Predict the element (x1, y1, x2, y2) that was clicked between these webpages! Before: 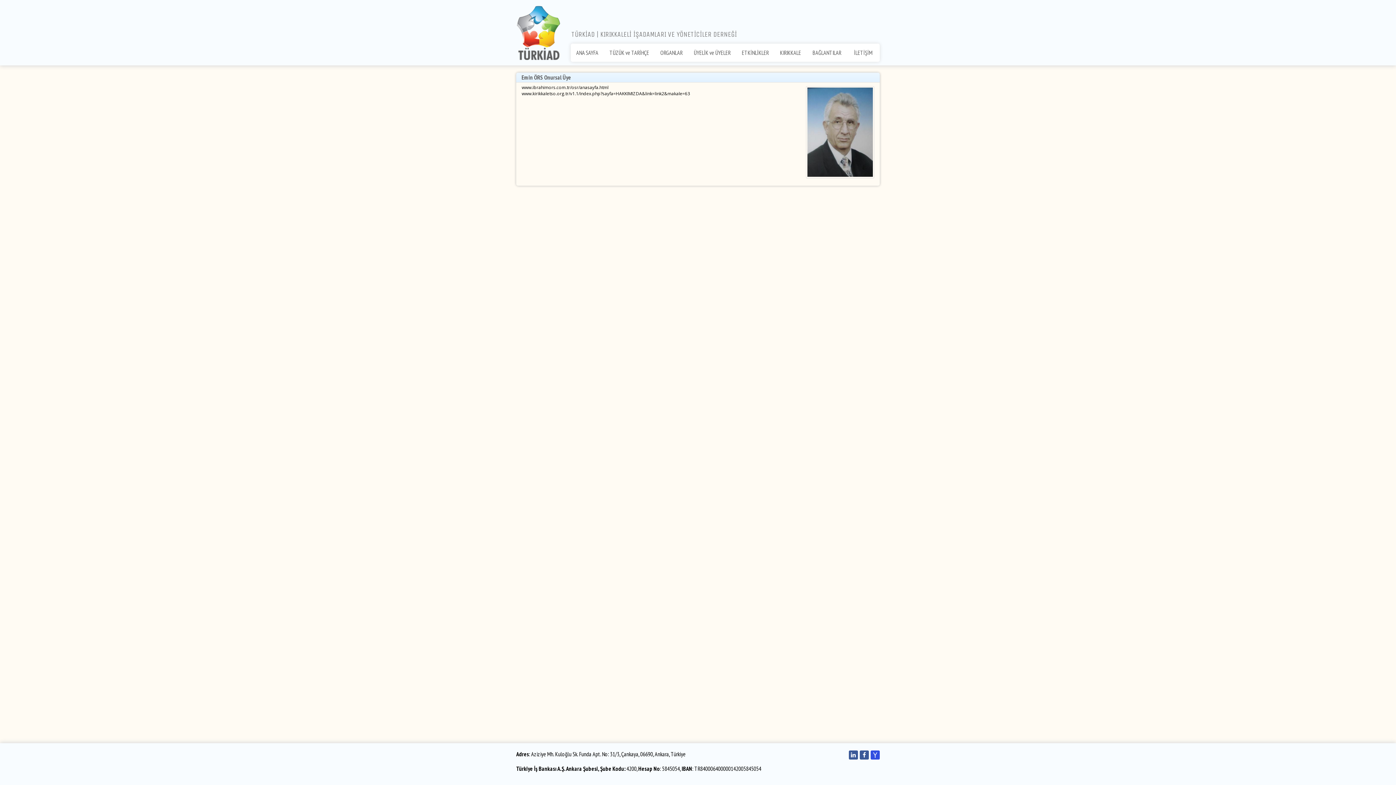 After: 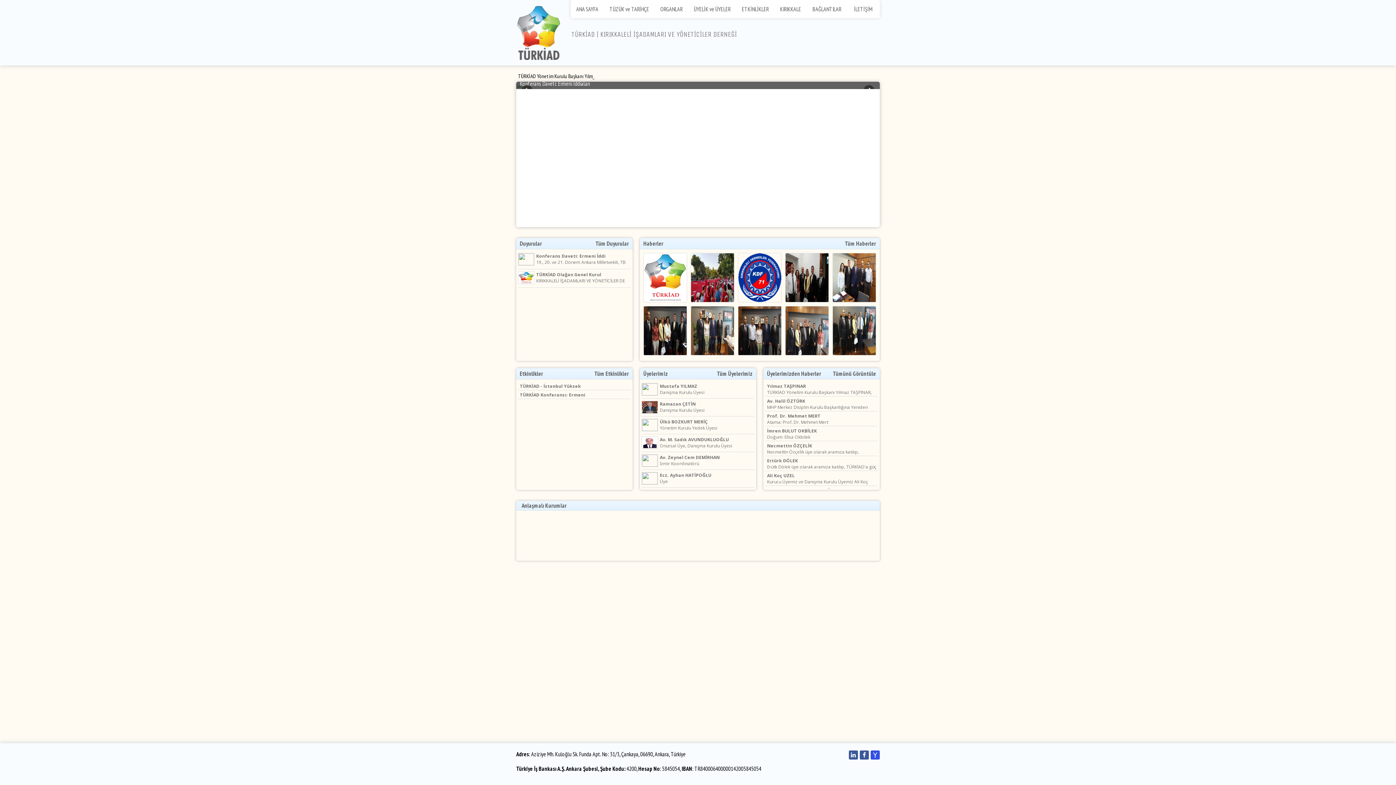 Action: label: ANA SAYFA bbox: (570, 43, 604, 61)